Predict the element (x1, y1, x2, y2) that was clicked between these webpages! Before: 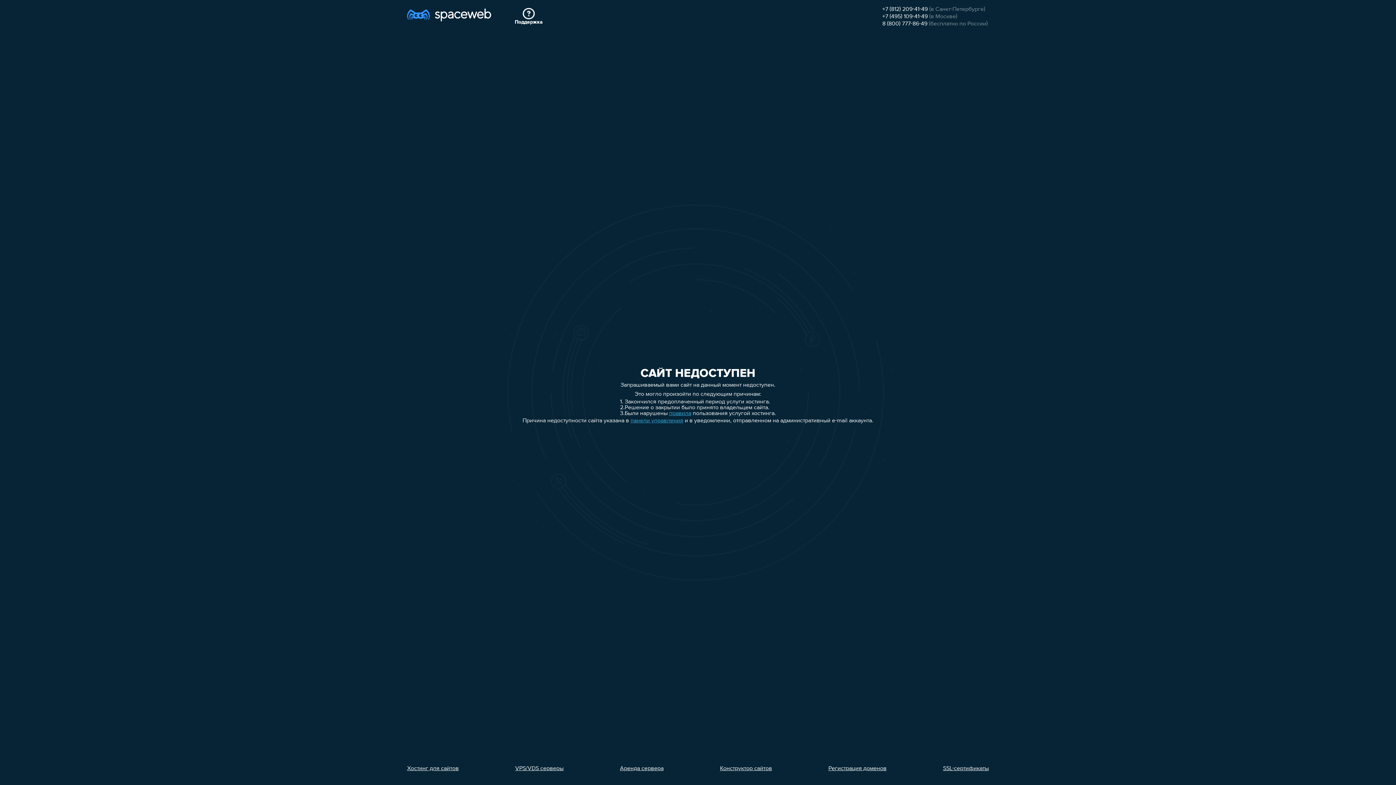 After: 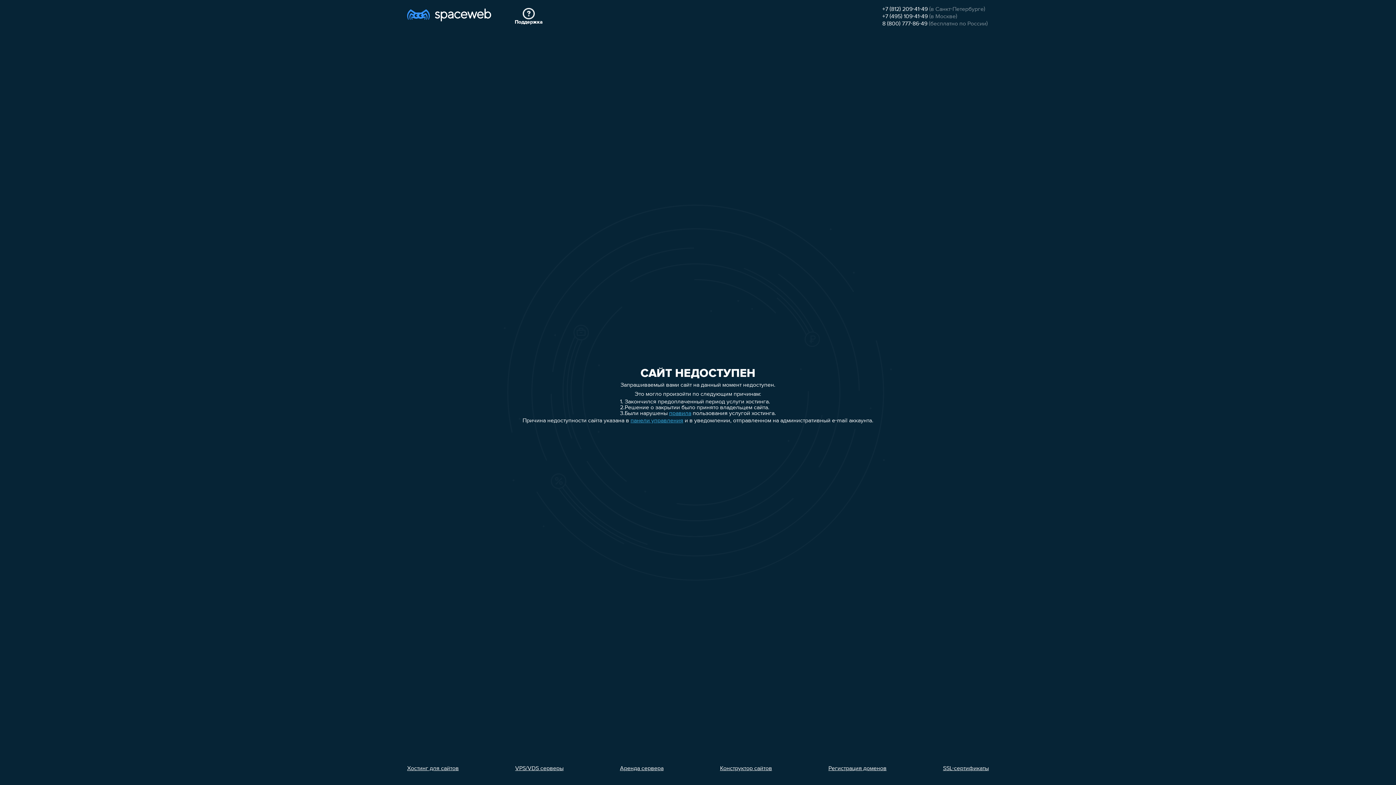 Action: label: Хостинг для сайтов bbox: (407, 766, 458, 772)